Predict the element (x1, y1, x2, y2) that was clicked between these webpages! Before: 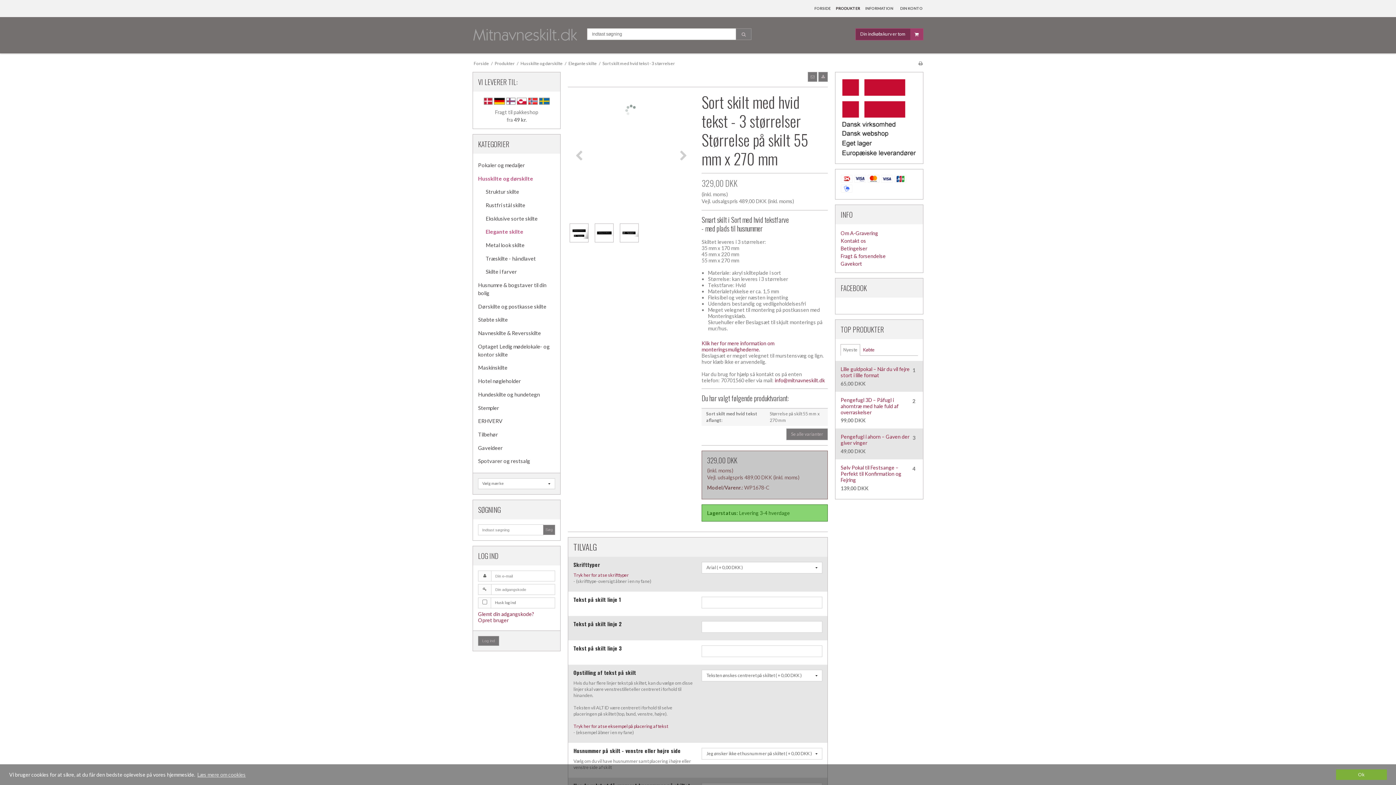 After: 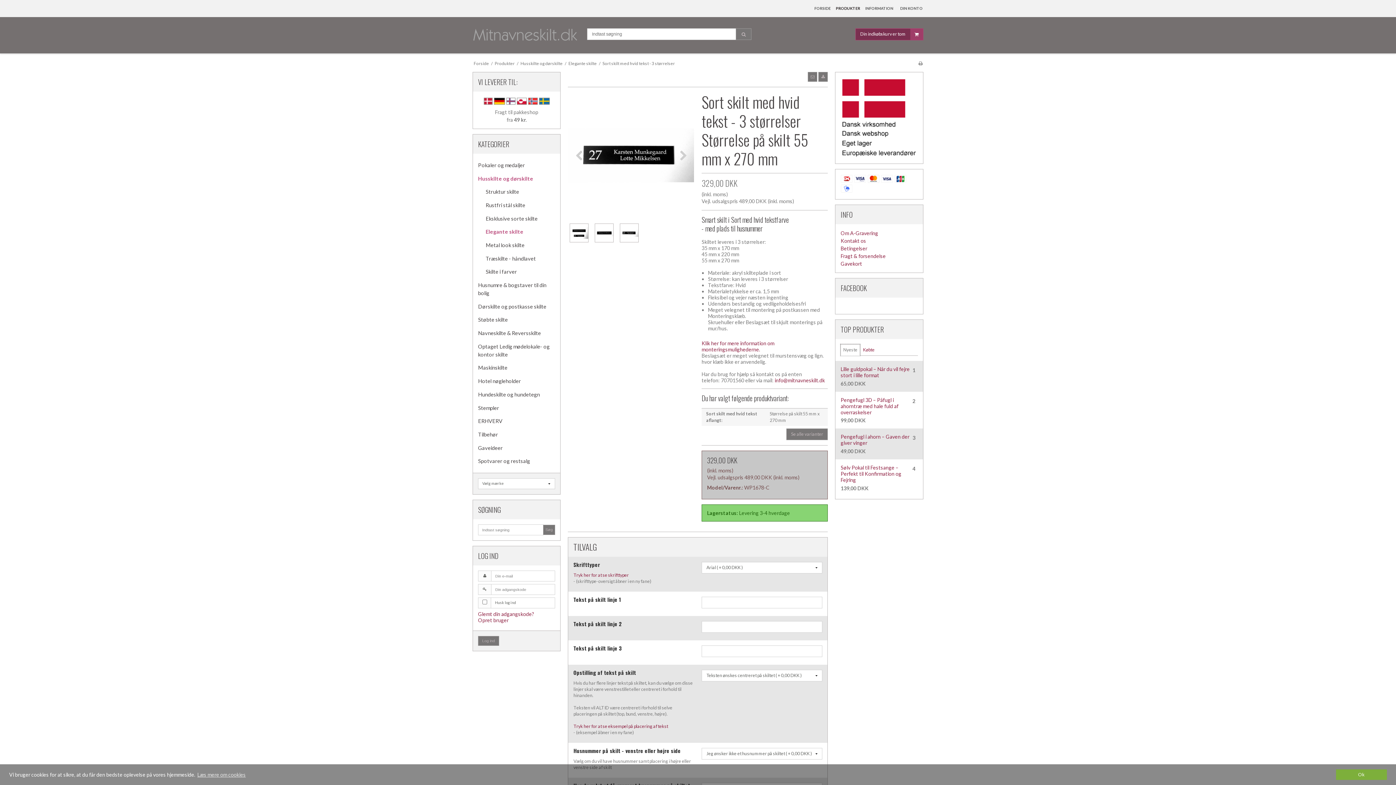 Action: bbox: (840, 344, 860, 356) label: Nyeste